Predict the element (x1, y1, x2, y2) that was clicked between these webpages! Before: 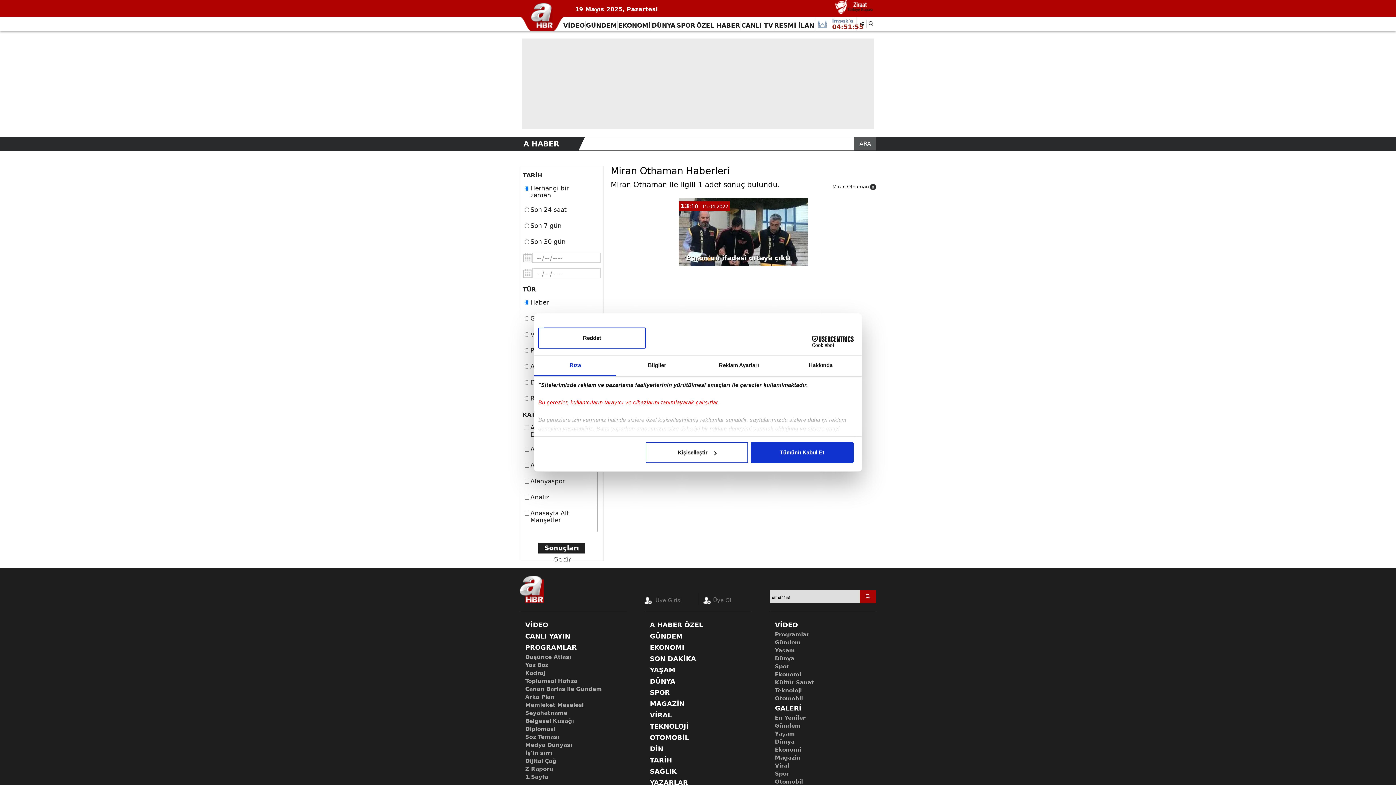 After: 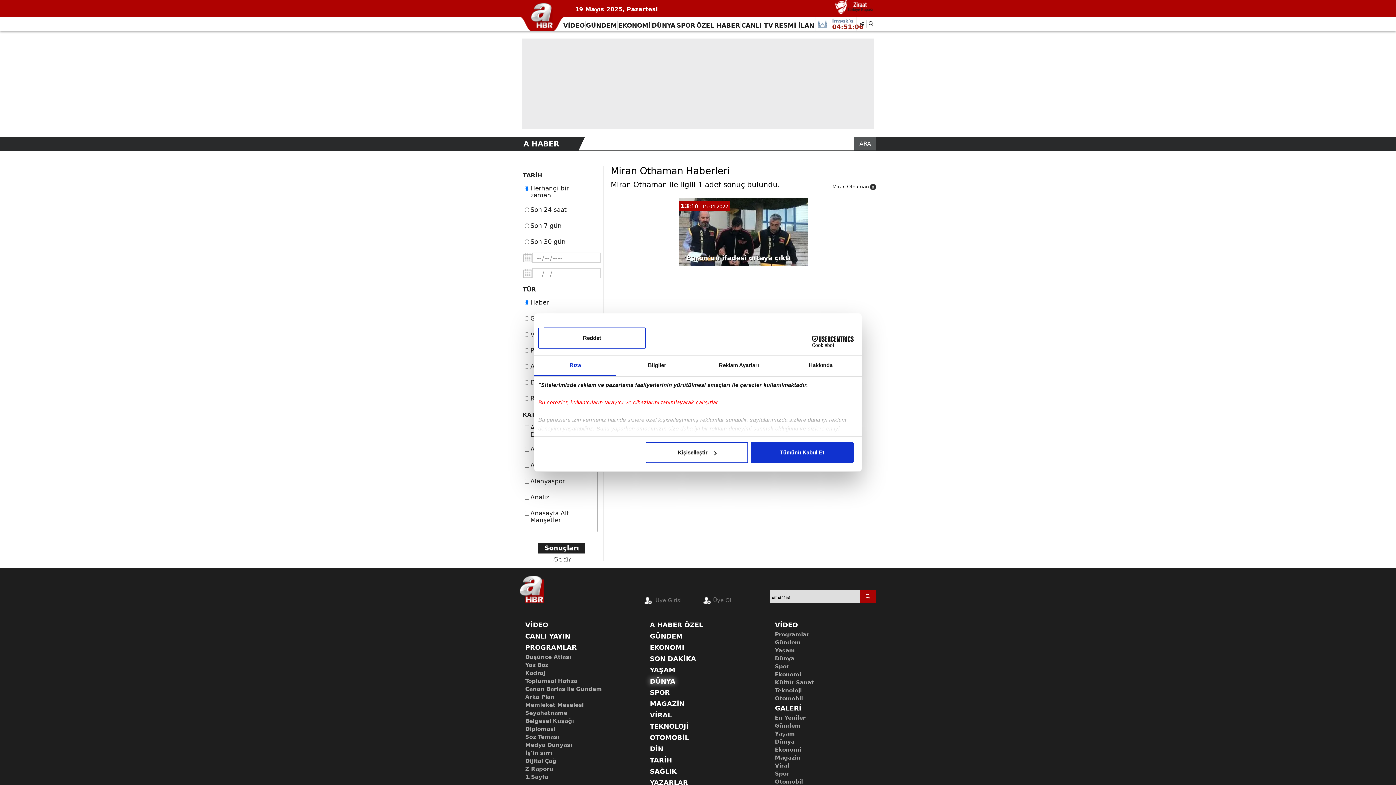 Action: label: DÜNYA bbox: (650, 676, 745, 687)